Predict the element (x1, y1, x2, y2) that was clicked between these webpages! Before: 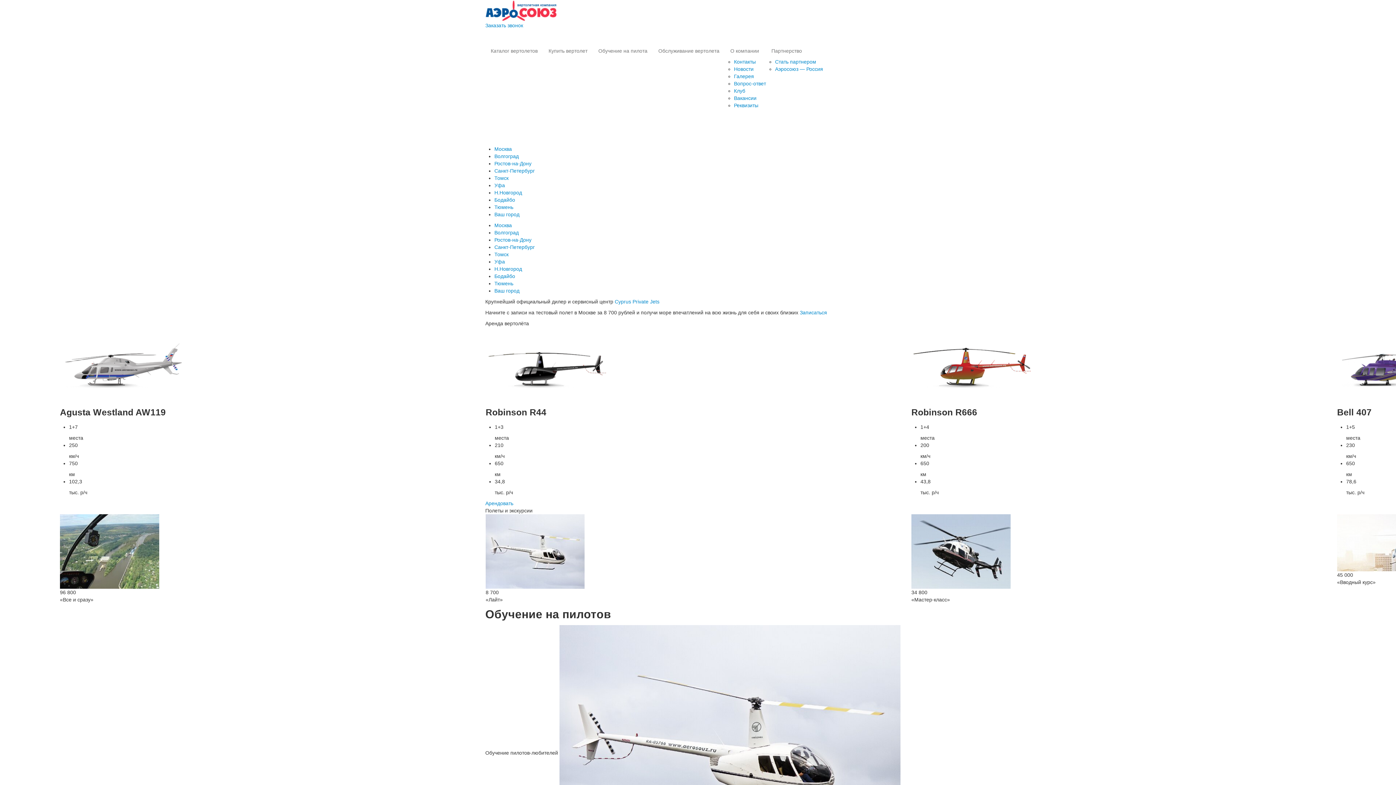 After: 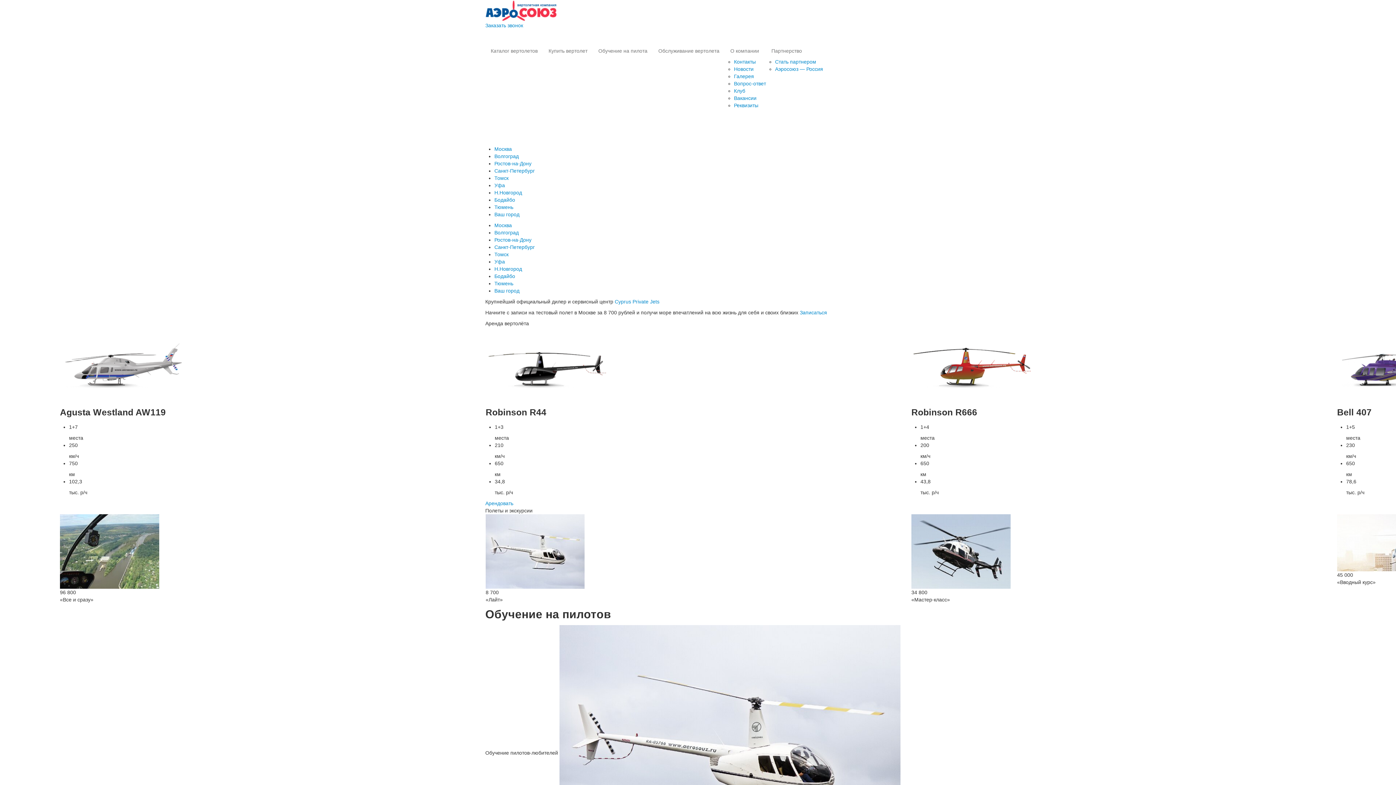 Action: bbox: (485, 7, 558, 13)